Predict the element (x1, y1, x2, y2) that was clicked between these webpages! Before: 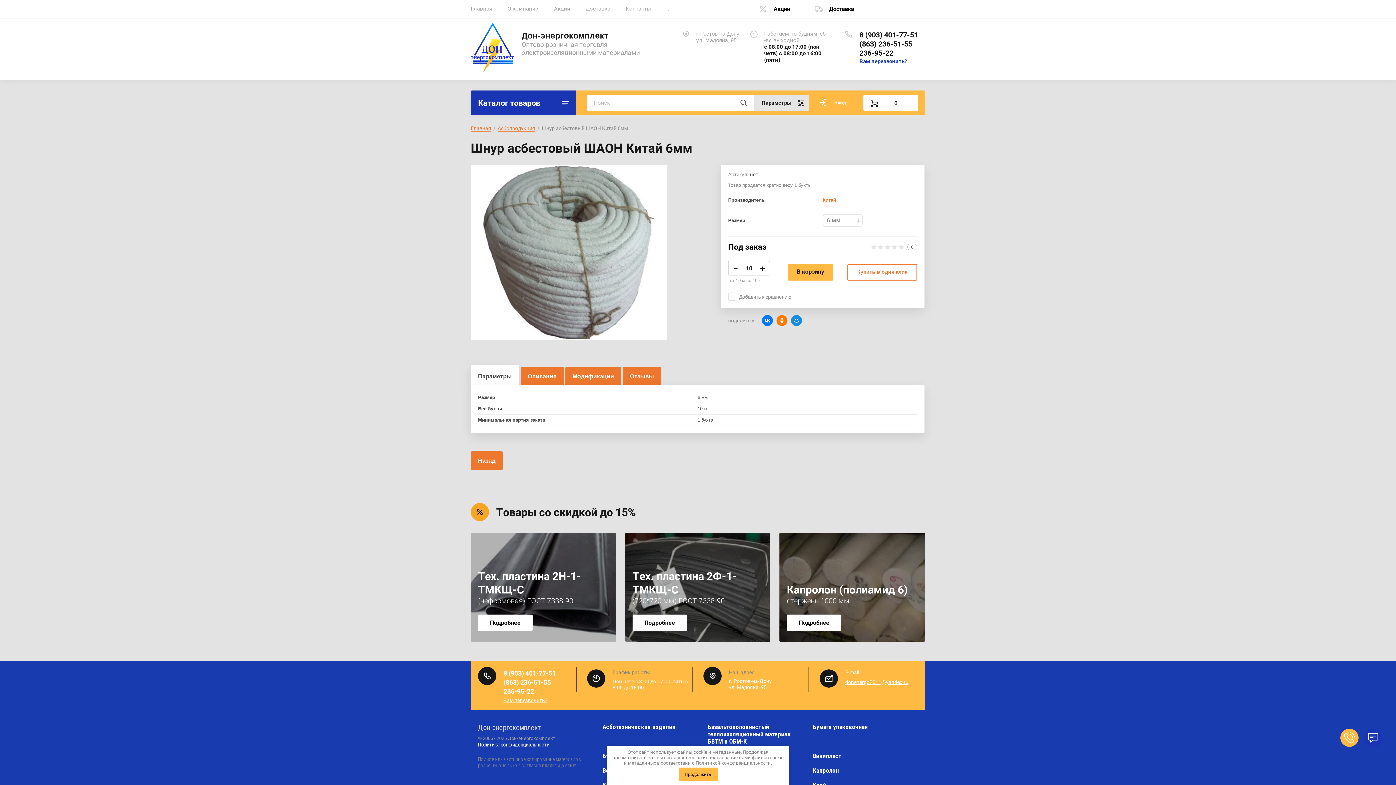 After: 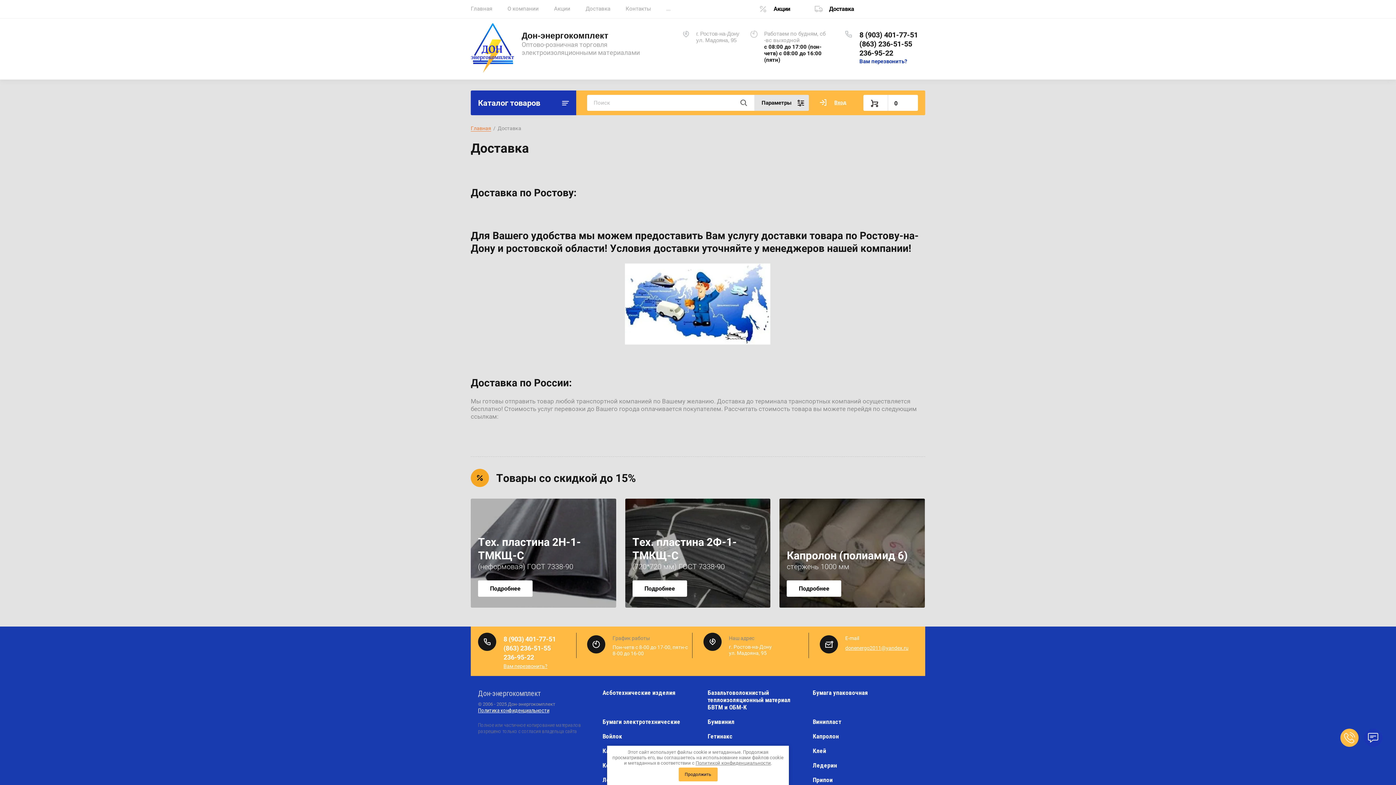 Action: bbox: (578, 0, 618, 18) label: Доставка